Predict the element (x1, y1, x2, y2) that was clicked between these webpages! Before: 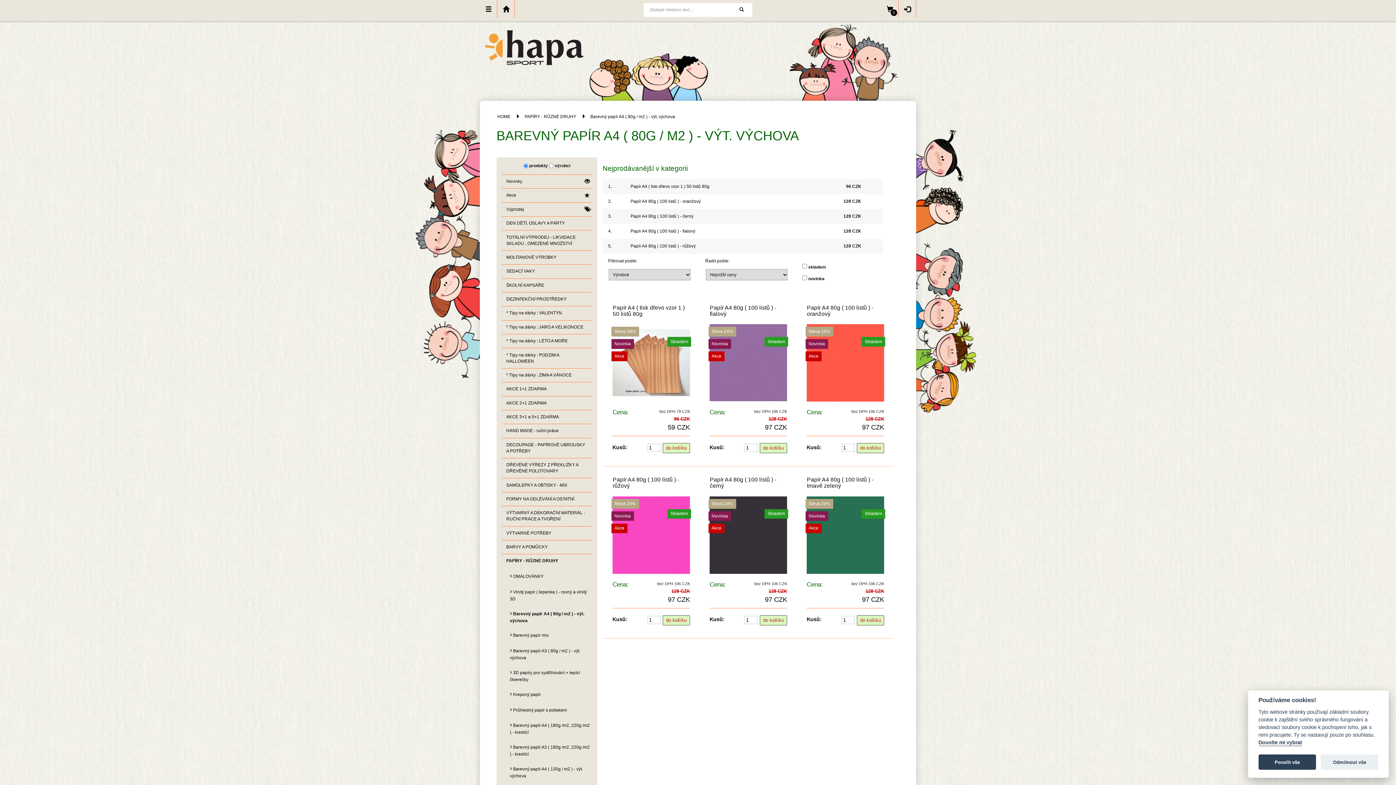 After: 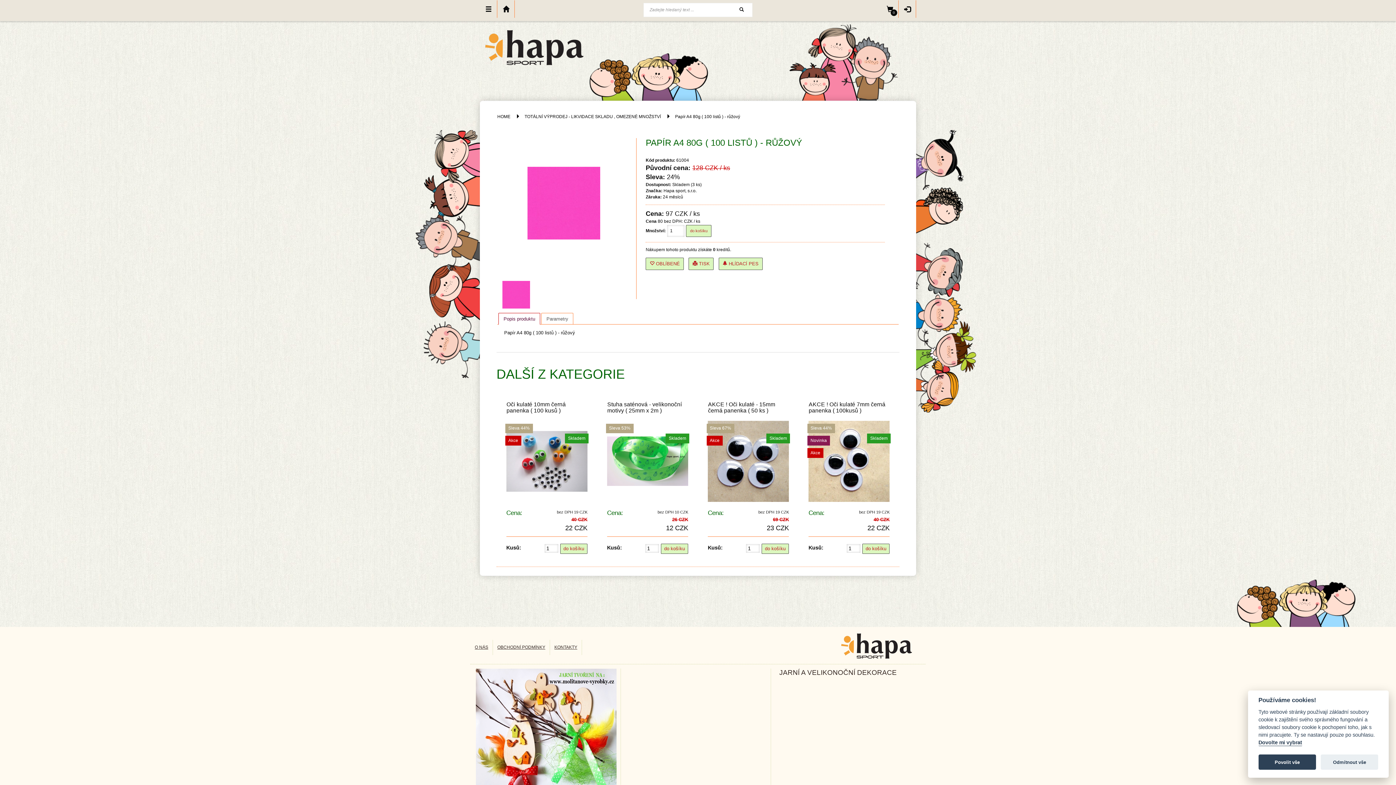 Action: bbox: (630, 243, 695, 248) label: Papír A4 80g ( 100 listů ) - růžový